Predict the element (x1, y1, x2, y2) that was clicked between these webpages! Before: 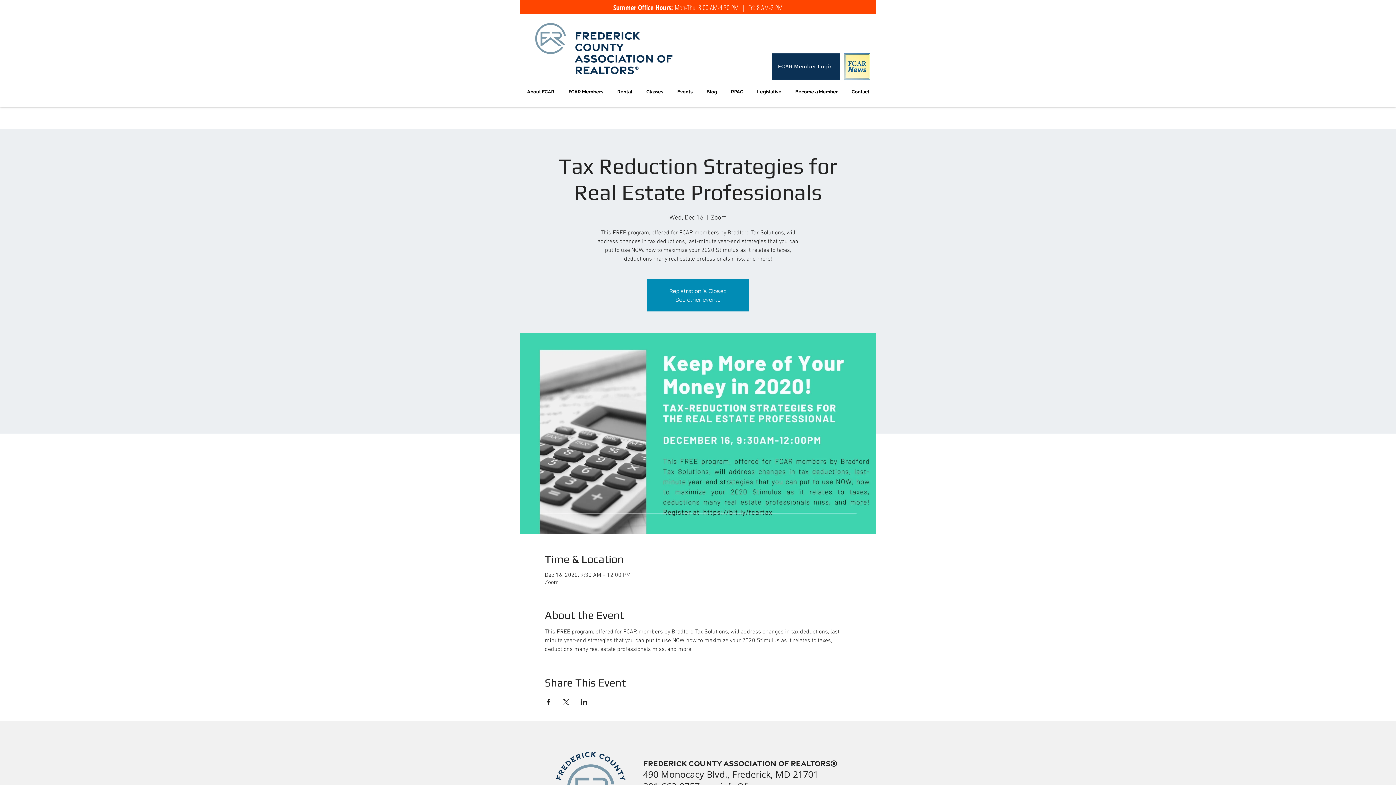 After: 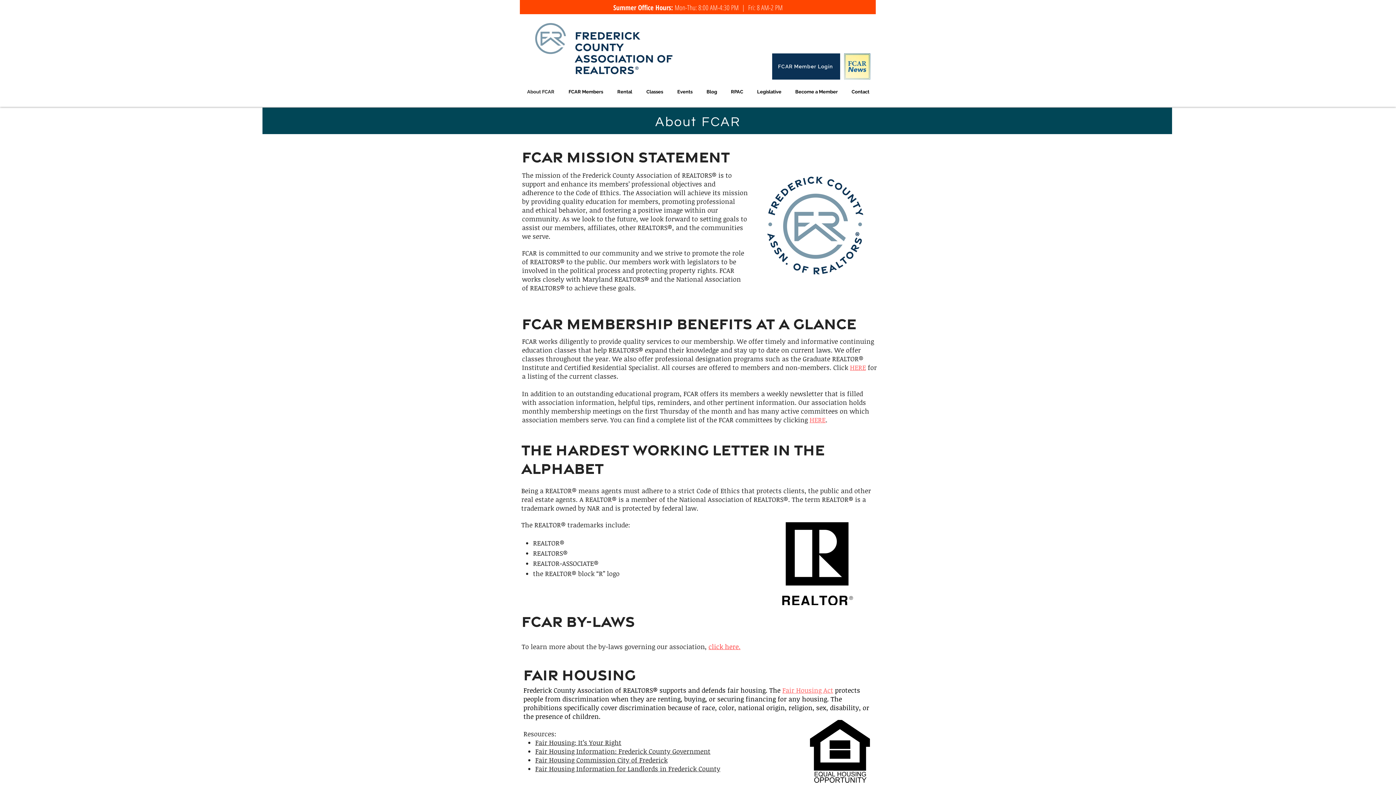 Action: label: About FCAR bbox: (520, 84, 561, 99)